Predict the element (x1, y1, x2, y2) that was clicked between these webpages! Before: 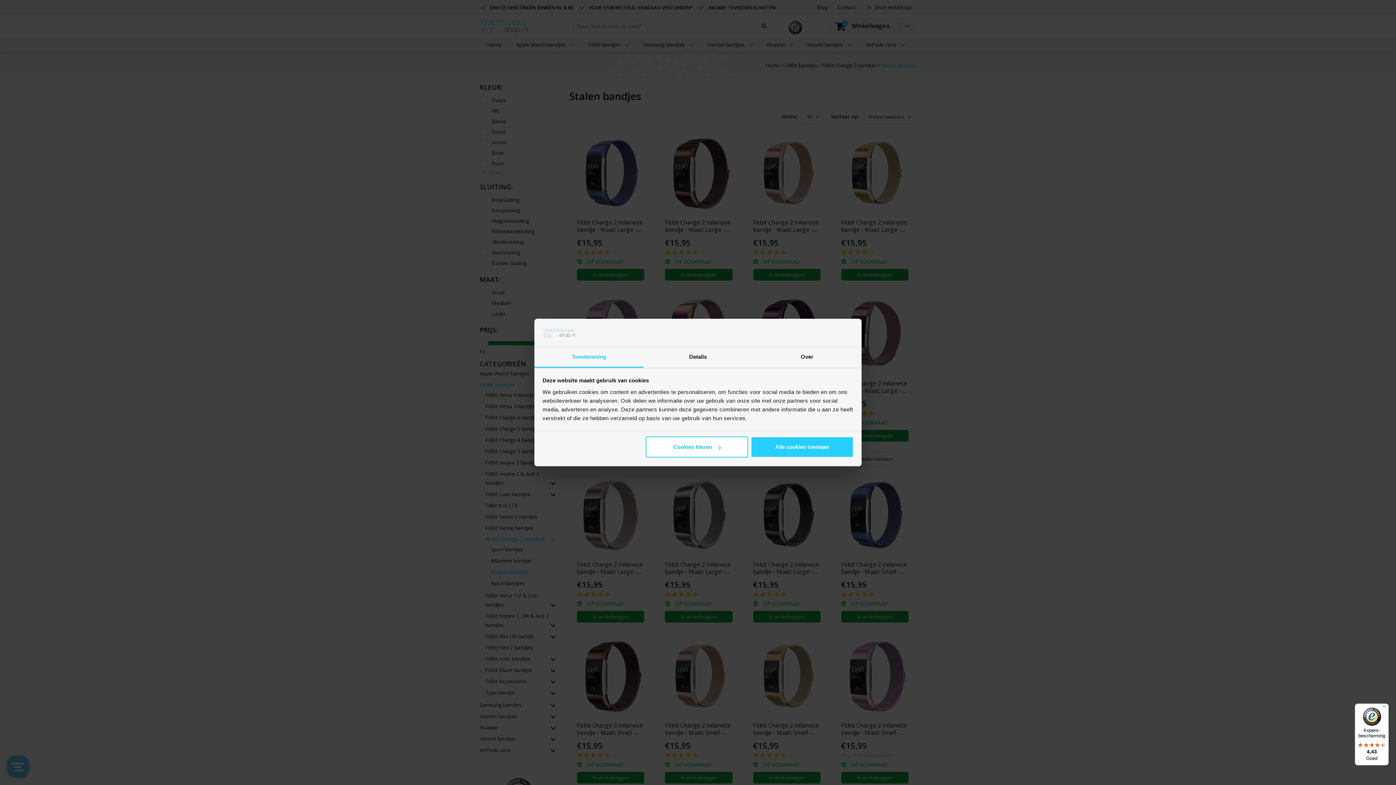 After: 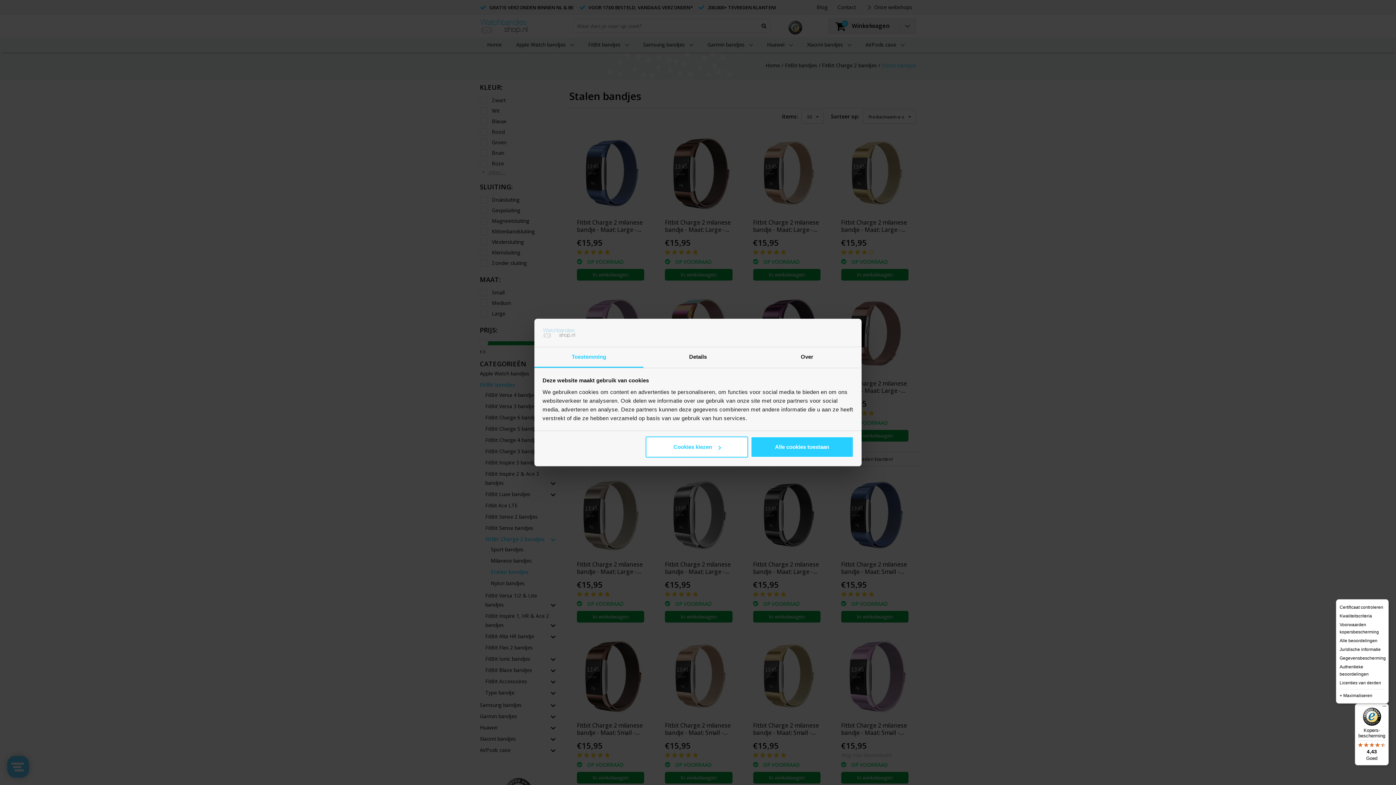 Action: label: Menu bbox: (1380, 704, 1389, 712)